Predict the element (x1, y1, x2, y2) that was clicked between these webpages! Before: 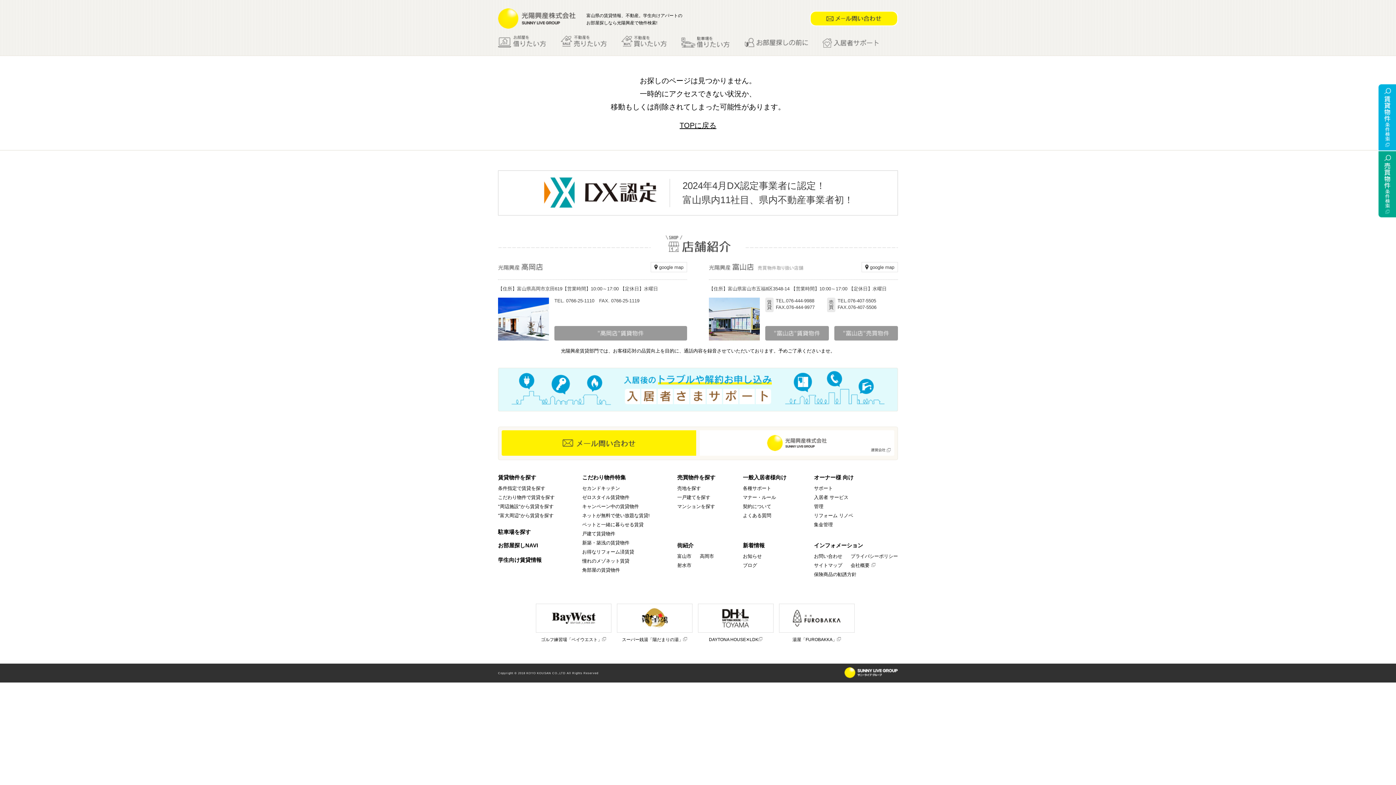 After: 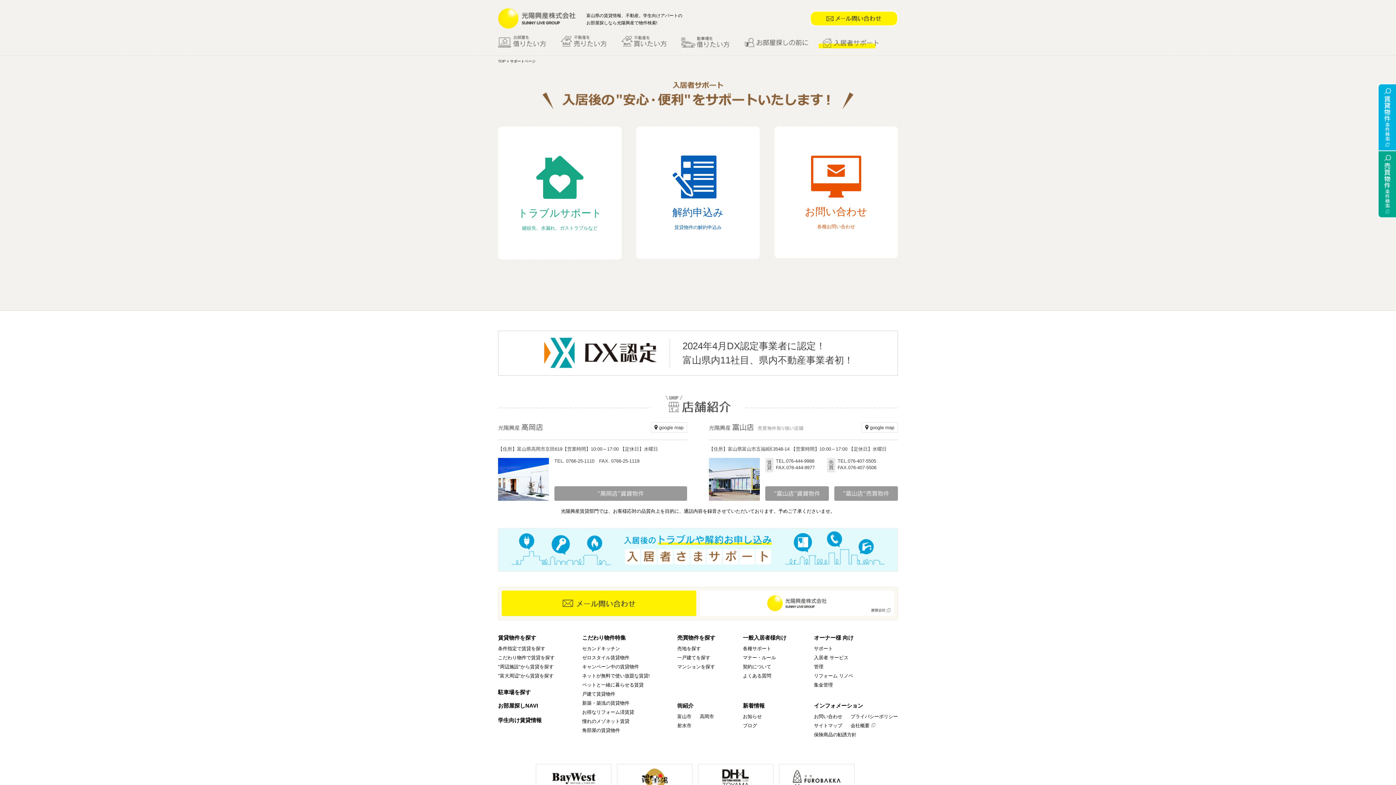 Action: bbox: (498, 408, 898, 412)